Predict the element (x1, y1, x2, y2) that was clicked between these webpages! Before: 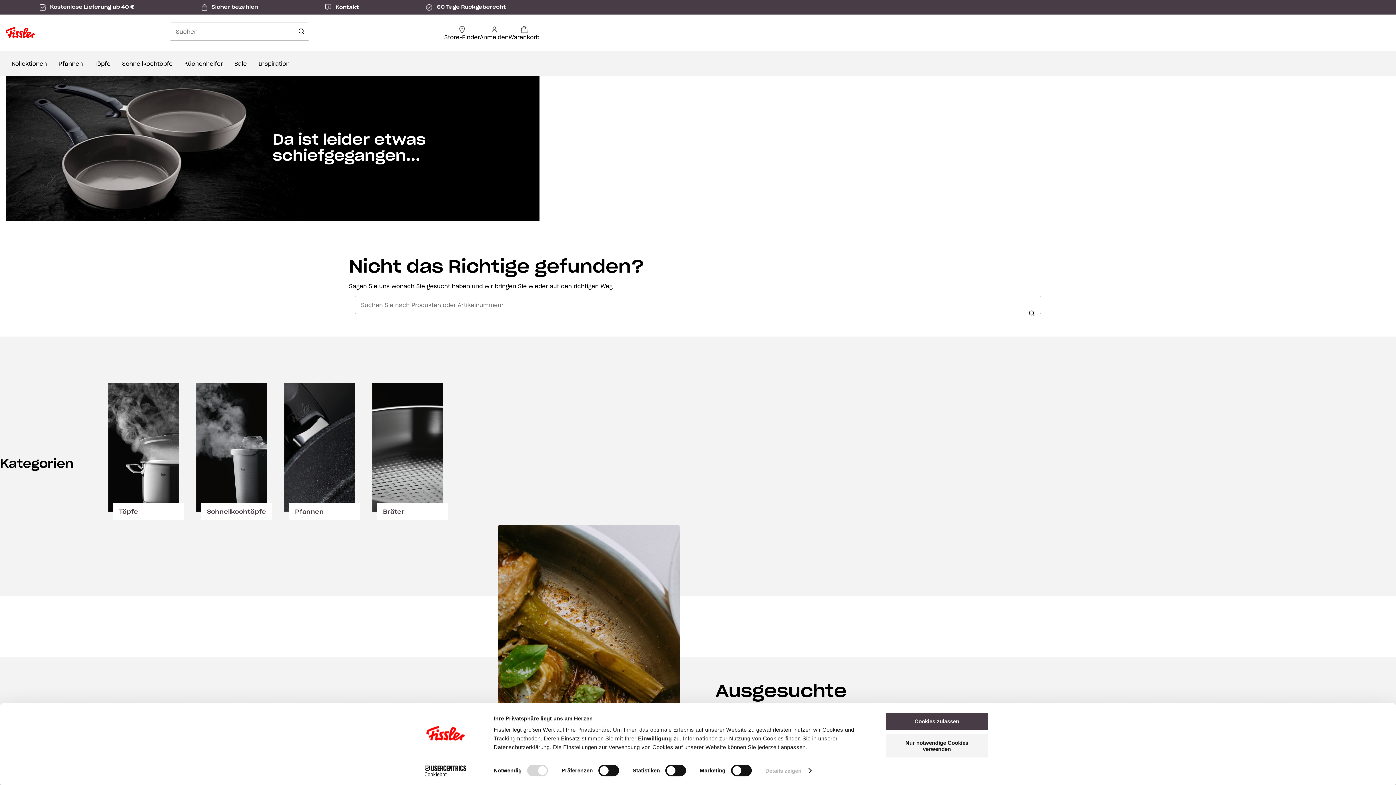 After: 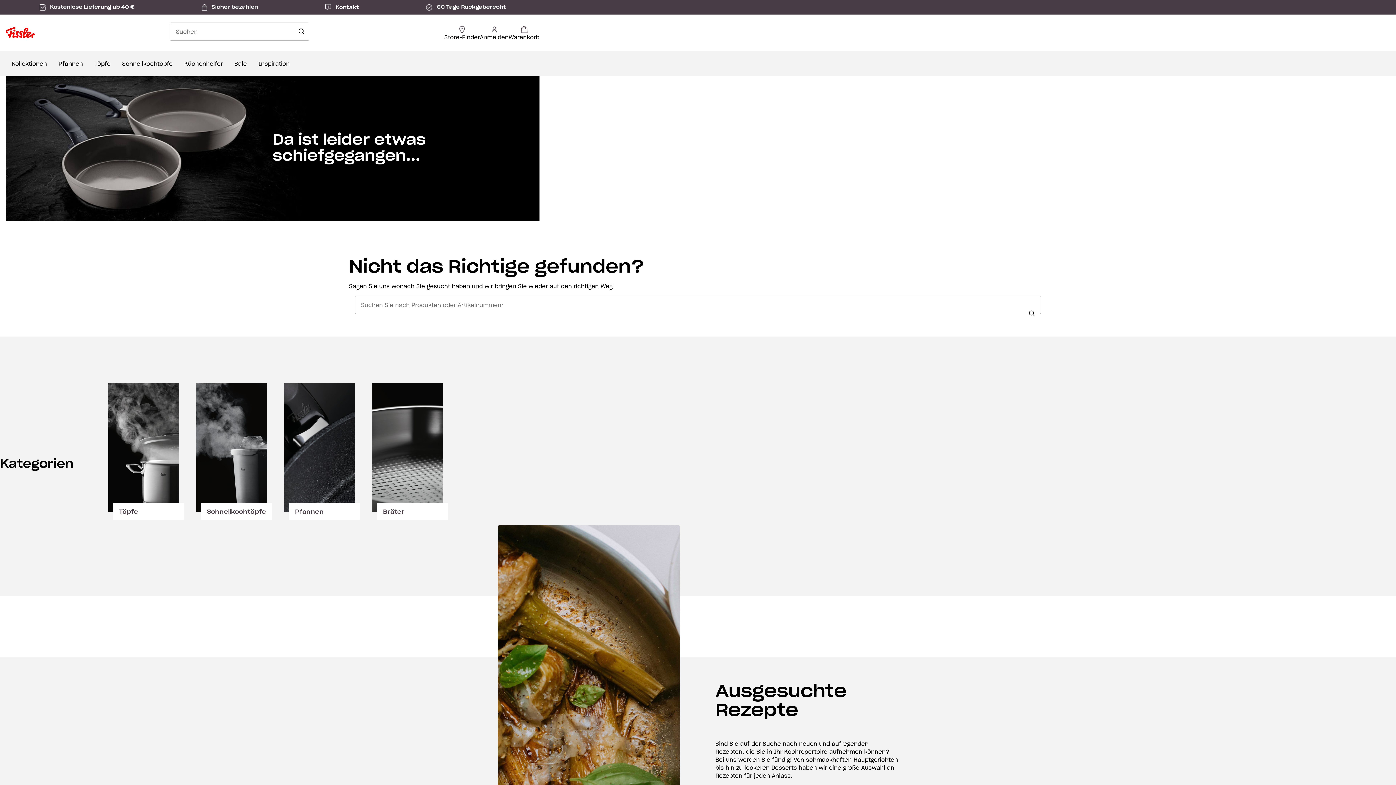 Action: label: Cookies zulassen bbox: (885, 712, 989, 731)